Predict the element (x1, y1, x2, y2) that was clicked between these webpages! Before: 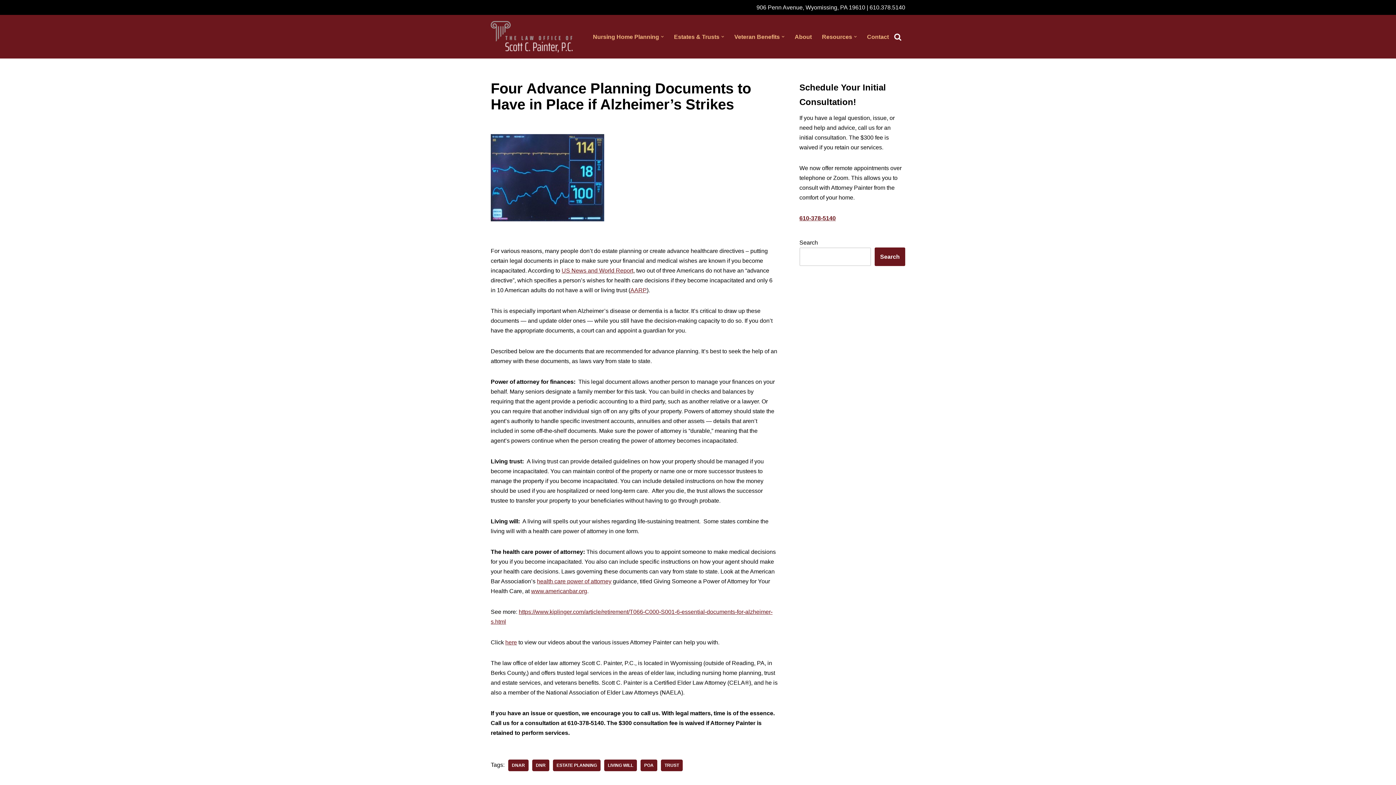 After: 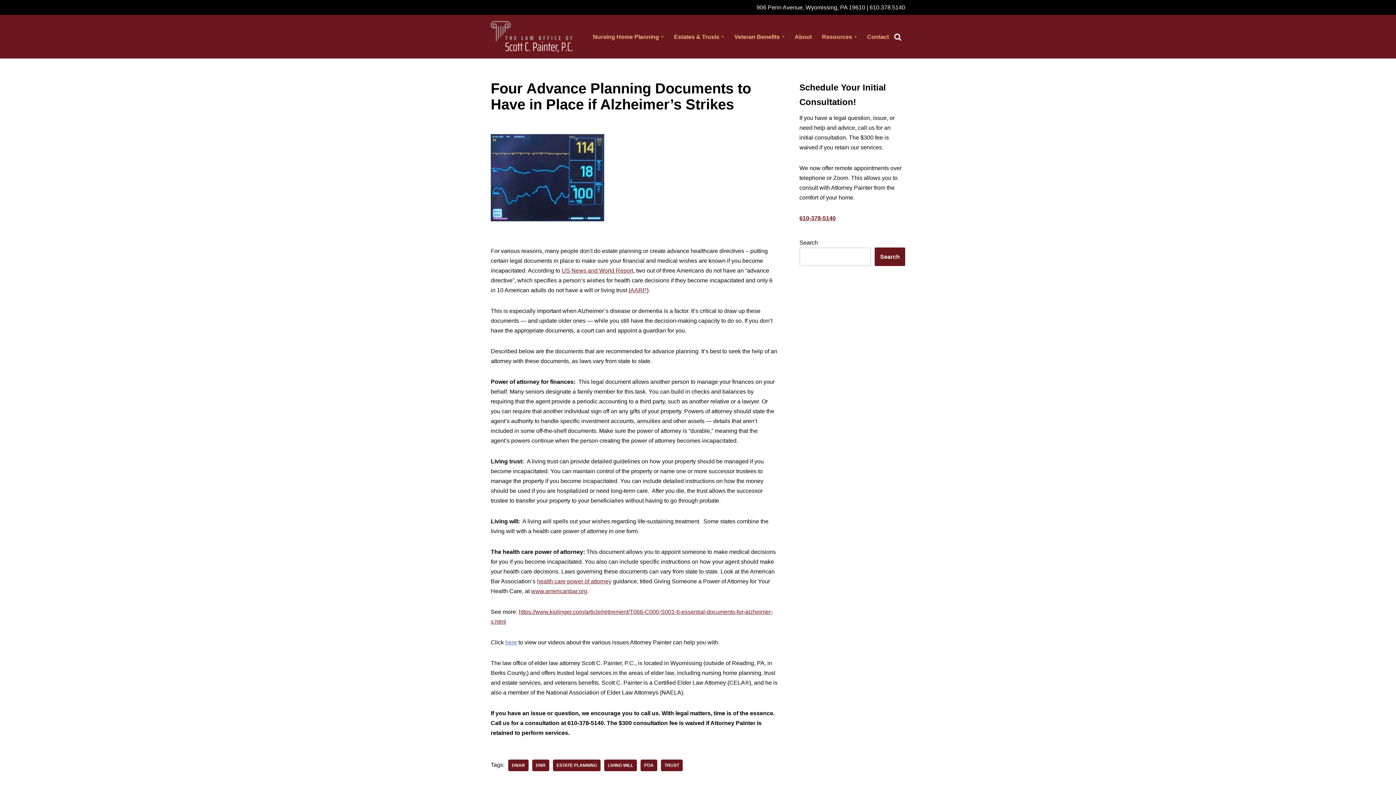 Action: bbox: (505, 639, 517, 645) label: here